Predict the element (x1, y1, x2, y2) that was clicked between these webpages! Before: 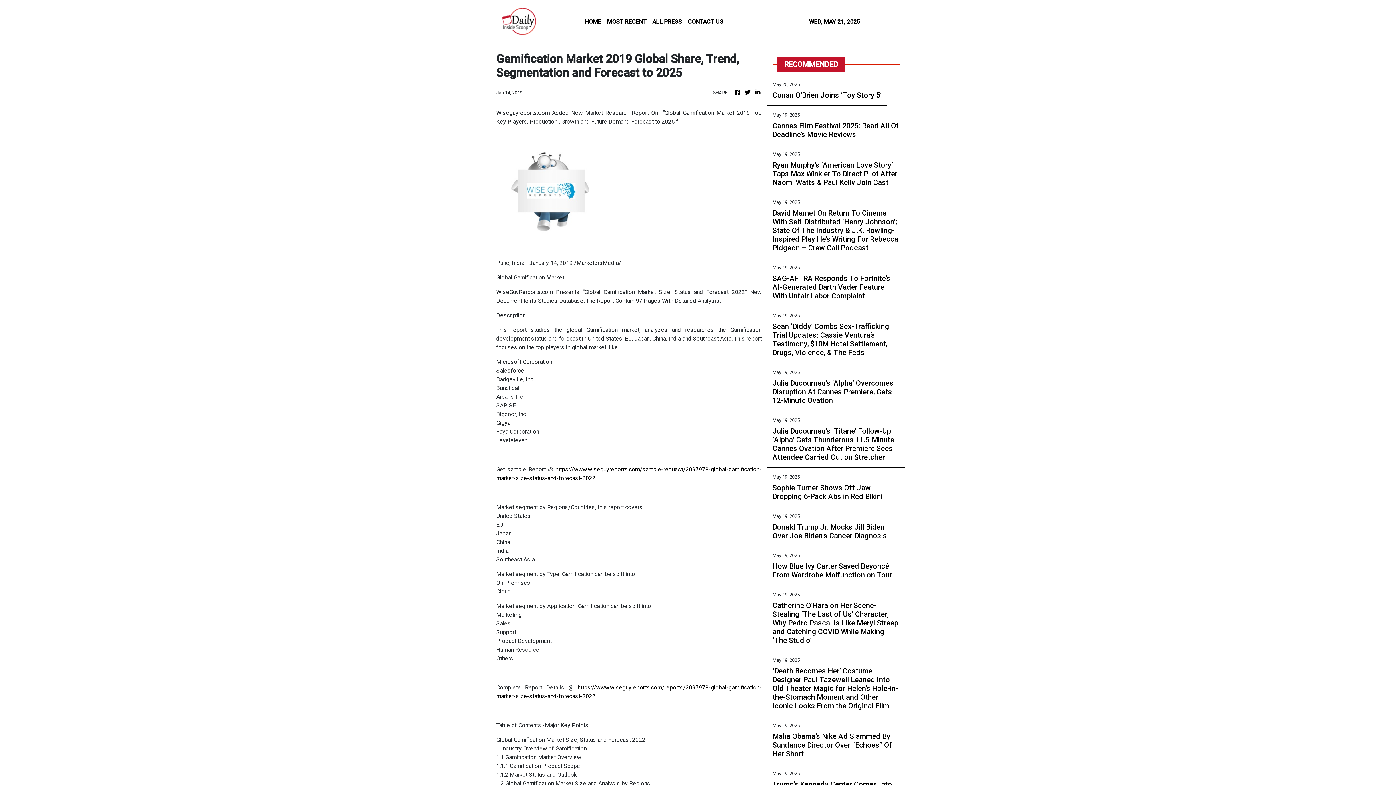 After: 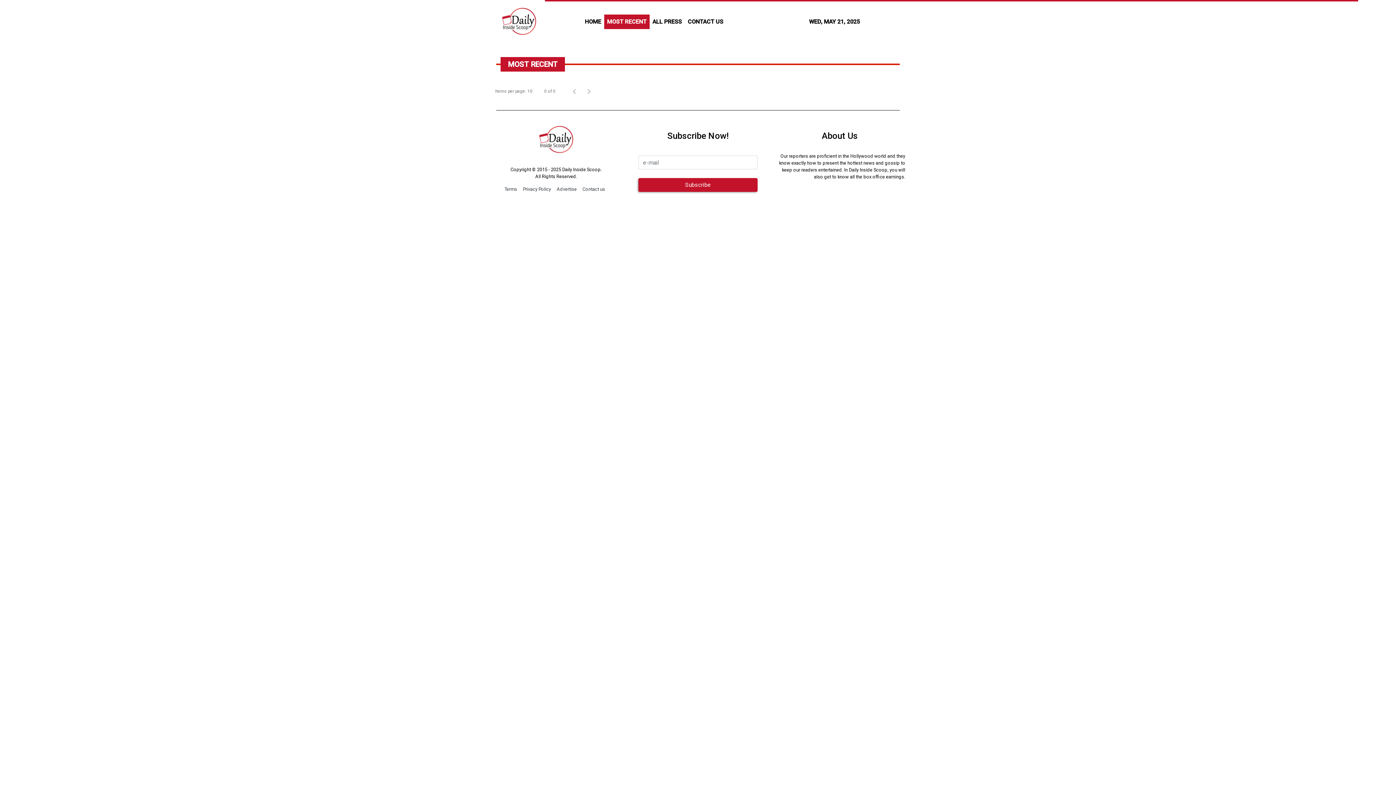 Action: bbox: (604, 14, 649, 28) label: MOST RECENT